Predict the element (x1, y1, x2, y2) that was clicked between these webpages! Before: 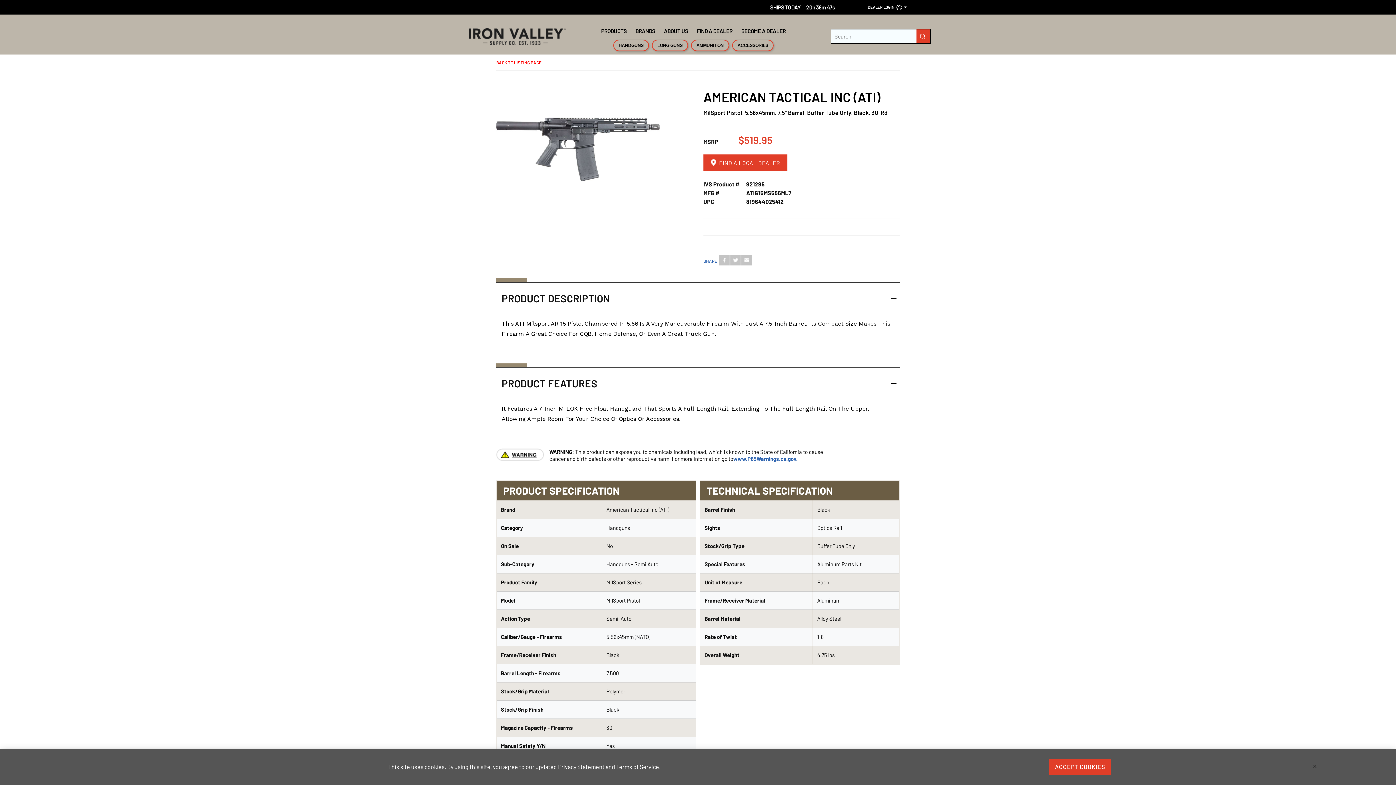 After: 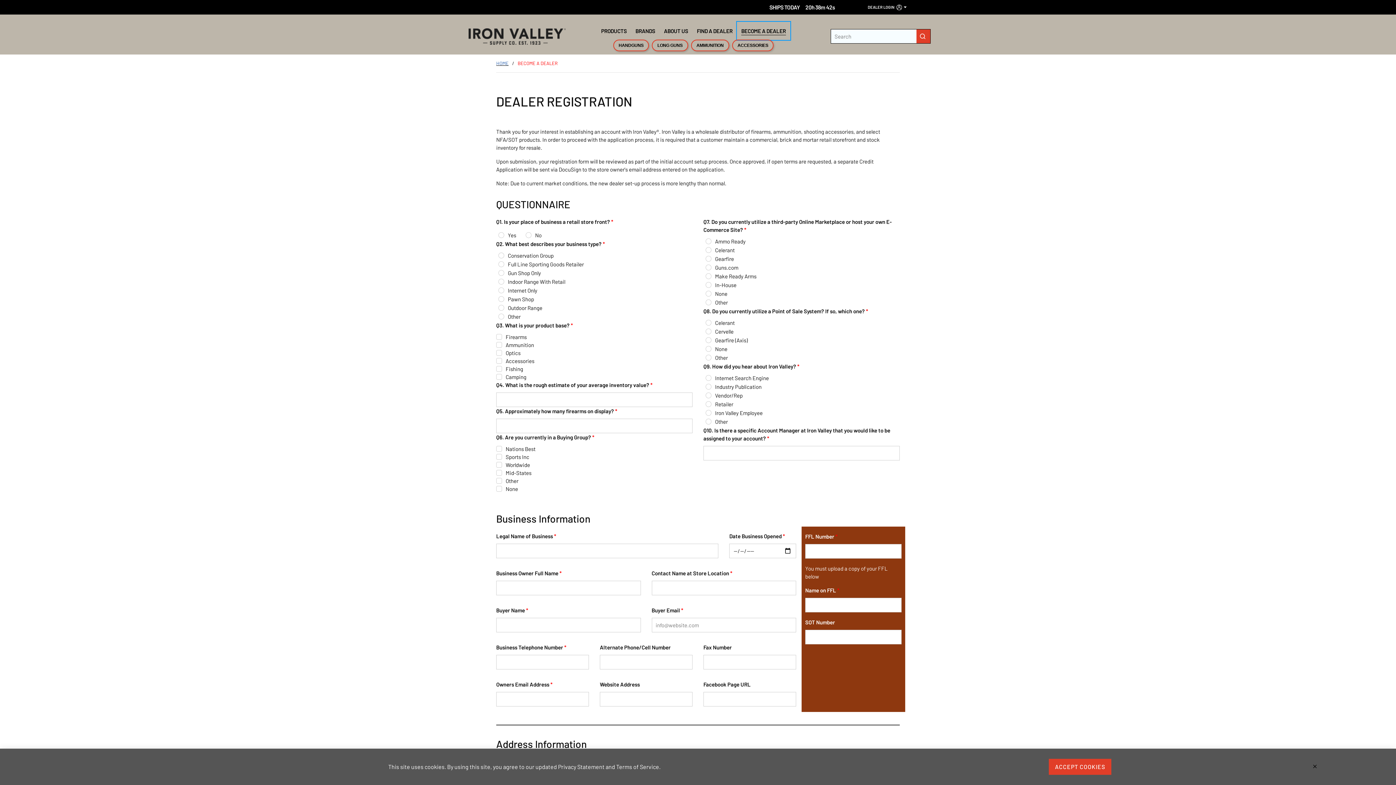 Action: bbox: (737, 21, 790, 40) label: BECOME A DEALER